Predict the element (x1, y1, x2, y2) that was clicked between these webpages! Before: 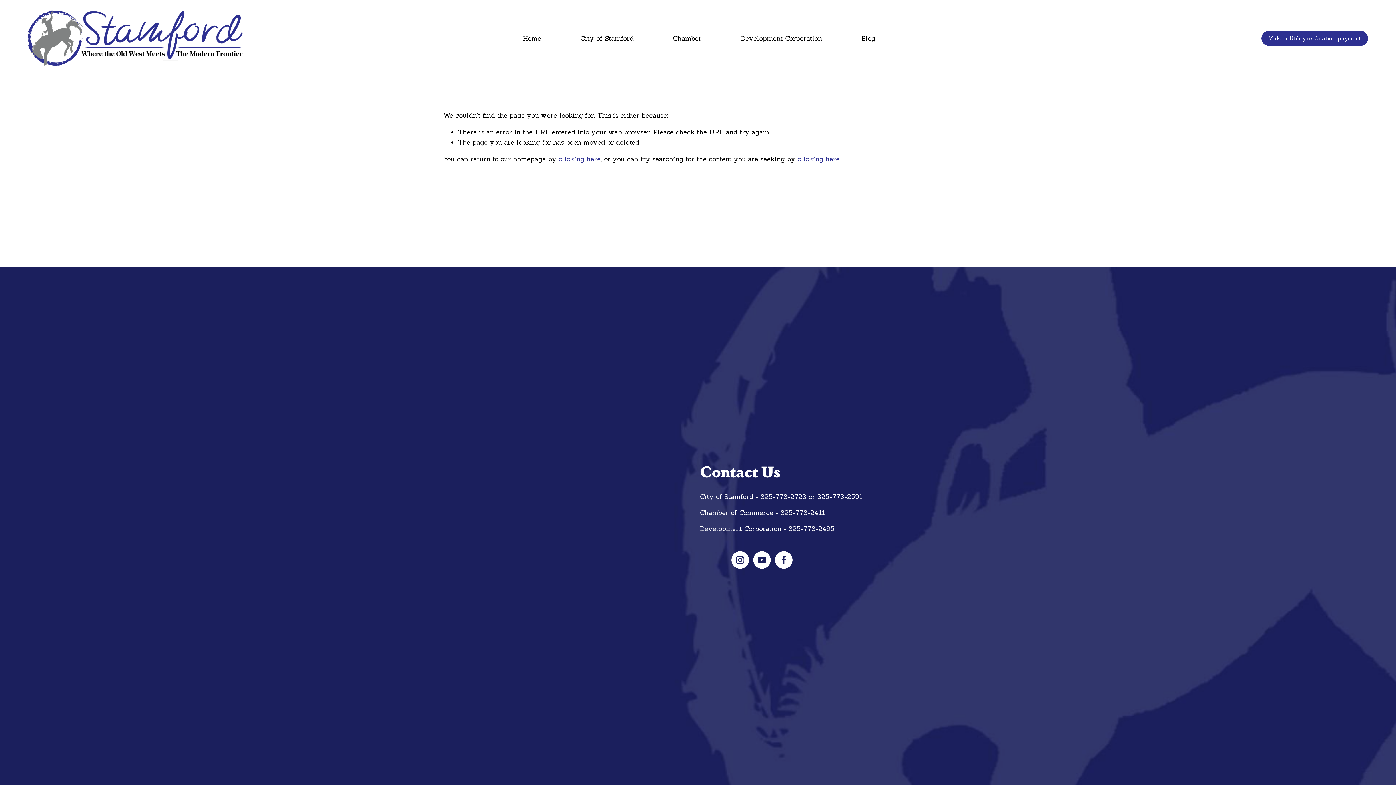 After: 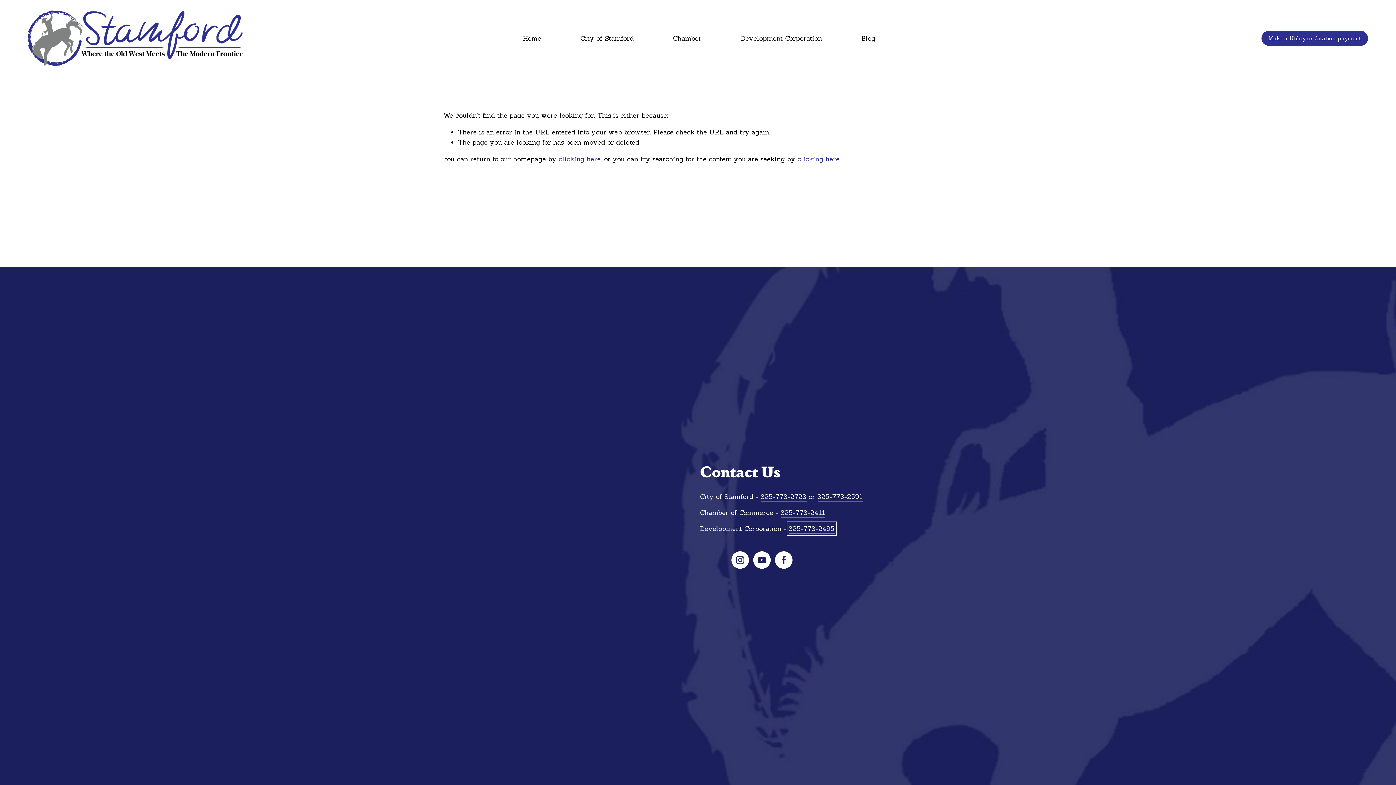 Action: label: 325-773-2495 bbox: (788, 524, 834, 534)